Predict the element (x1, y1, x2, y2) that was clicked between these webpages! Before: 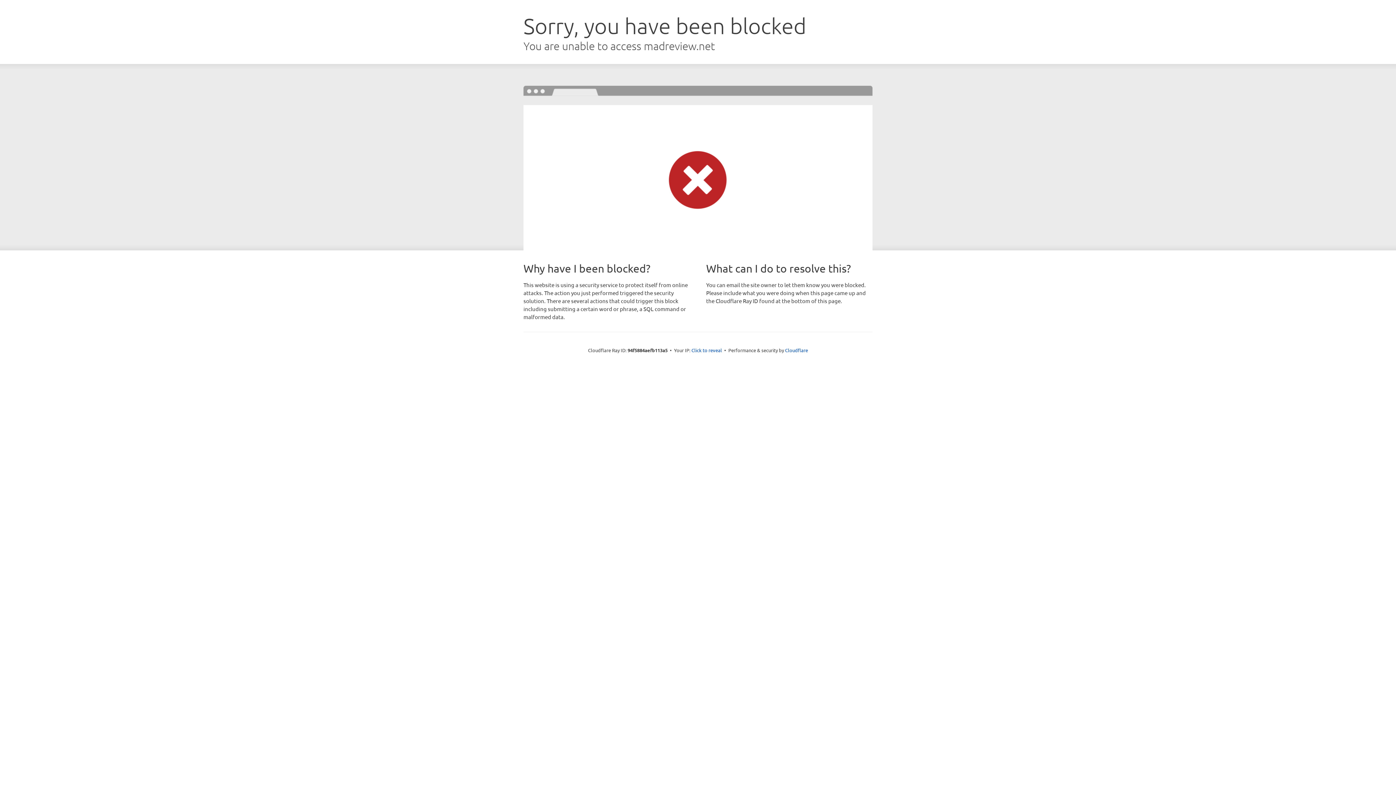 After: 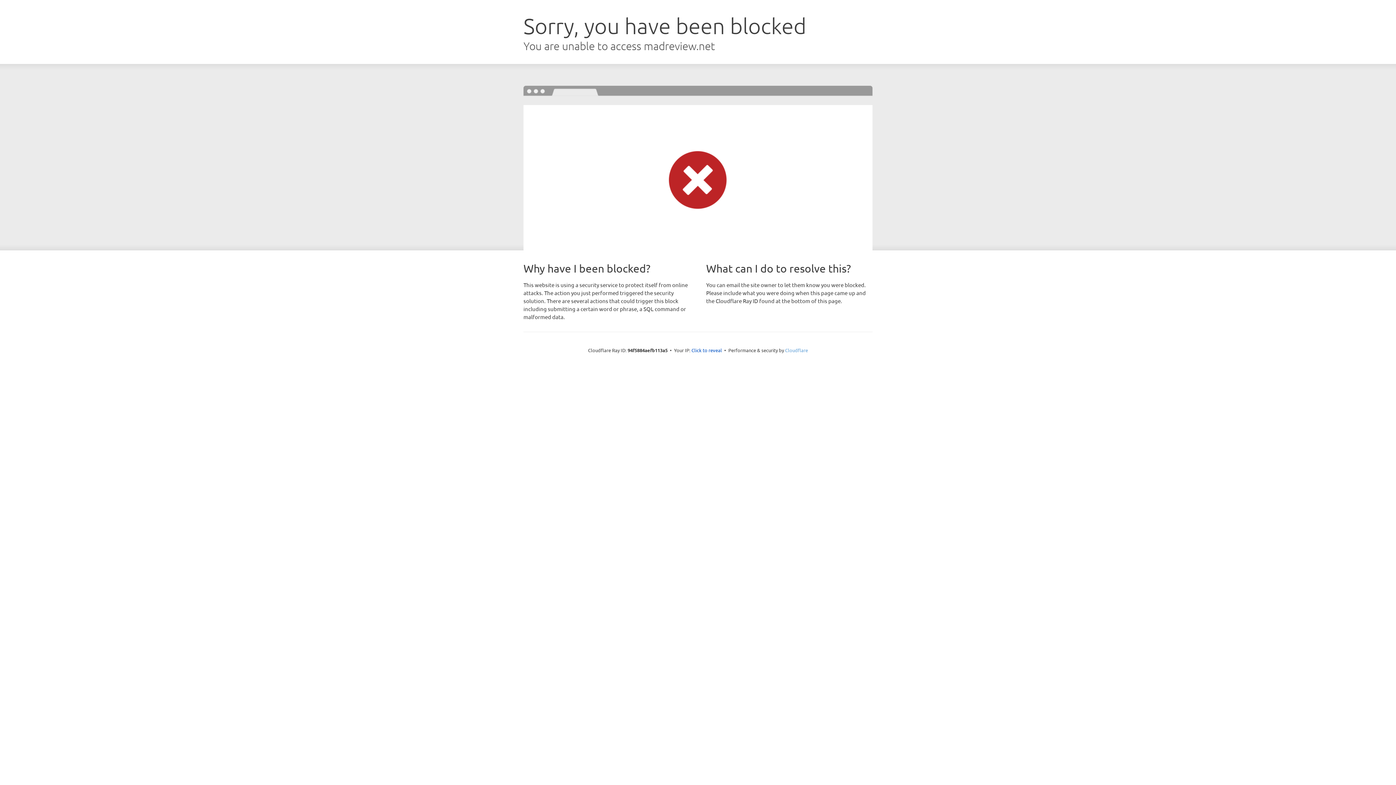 Action: label: Cloudflare bbox: (785, 347, 808, 353)